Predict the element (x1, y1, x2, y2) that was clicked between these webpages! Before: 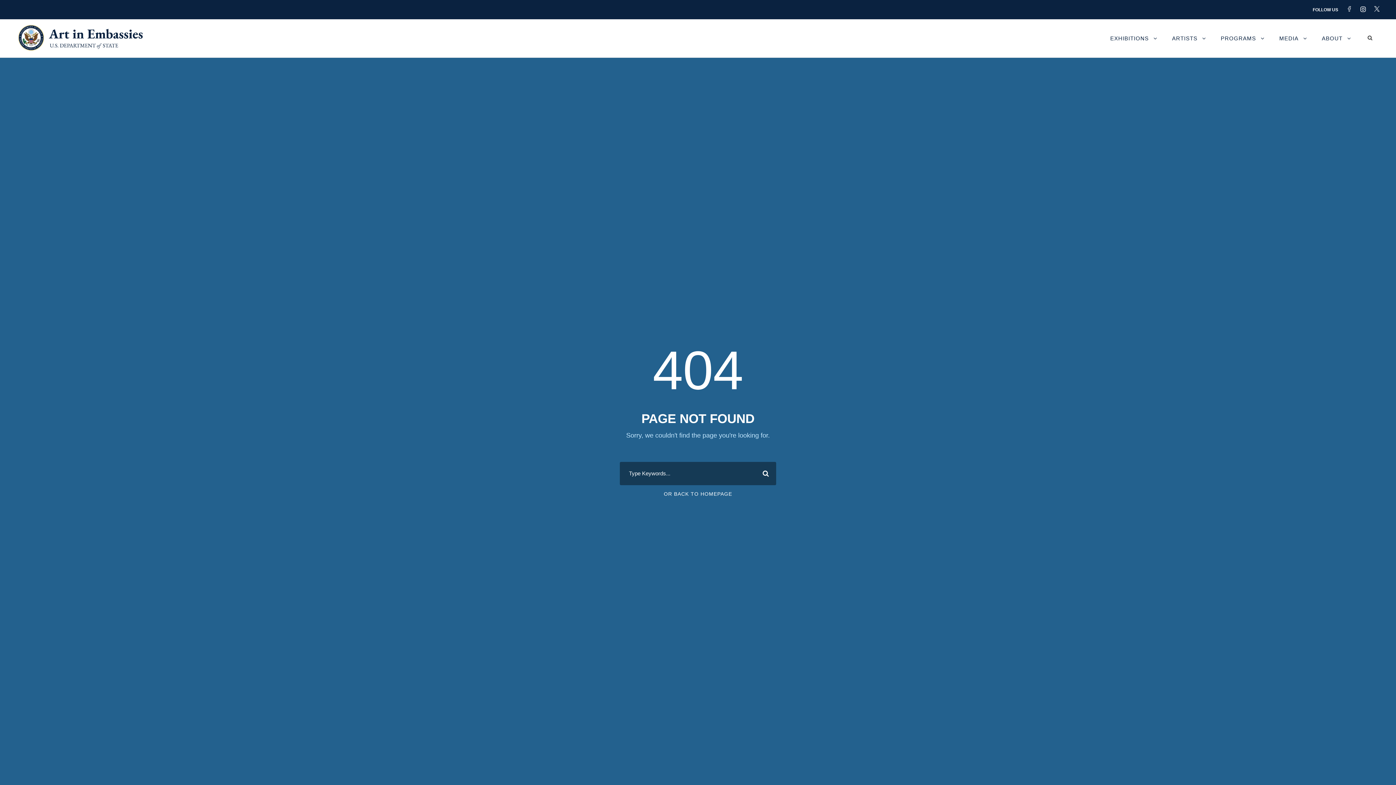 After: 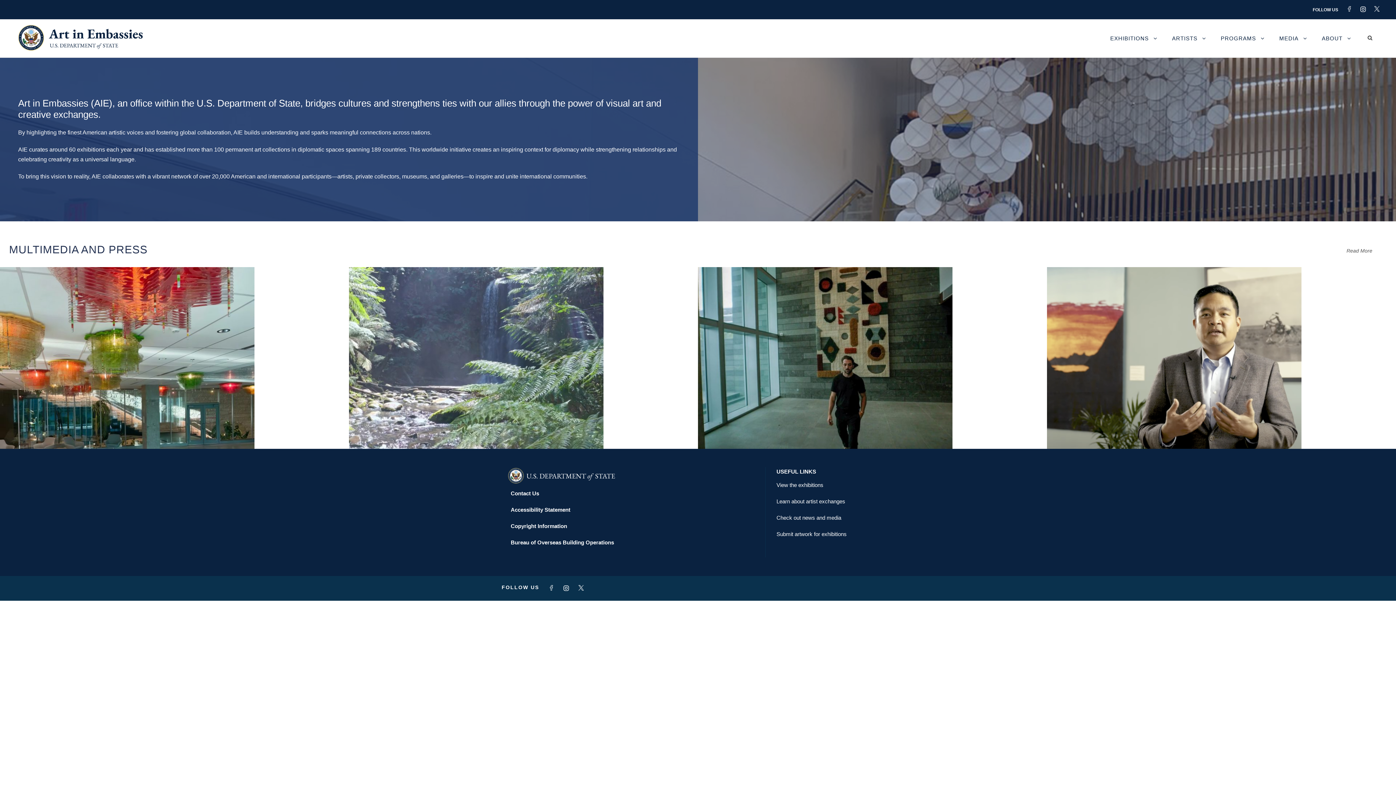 Action: bbox: (664, 491, 732, 496) label: OR BACK TO HOMEPAGE